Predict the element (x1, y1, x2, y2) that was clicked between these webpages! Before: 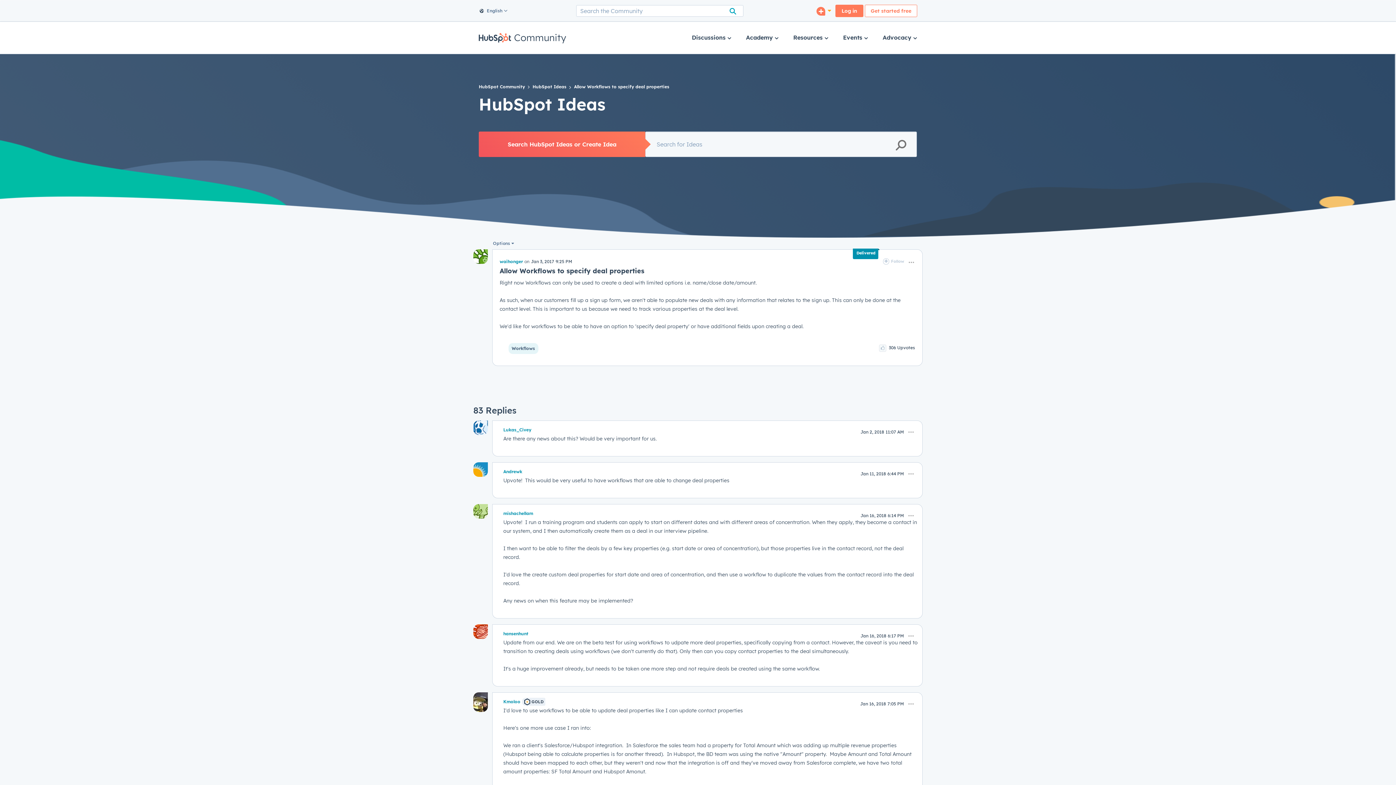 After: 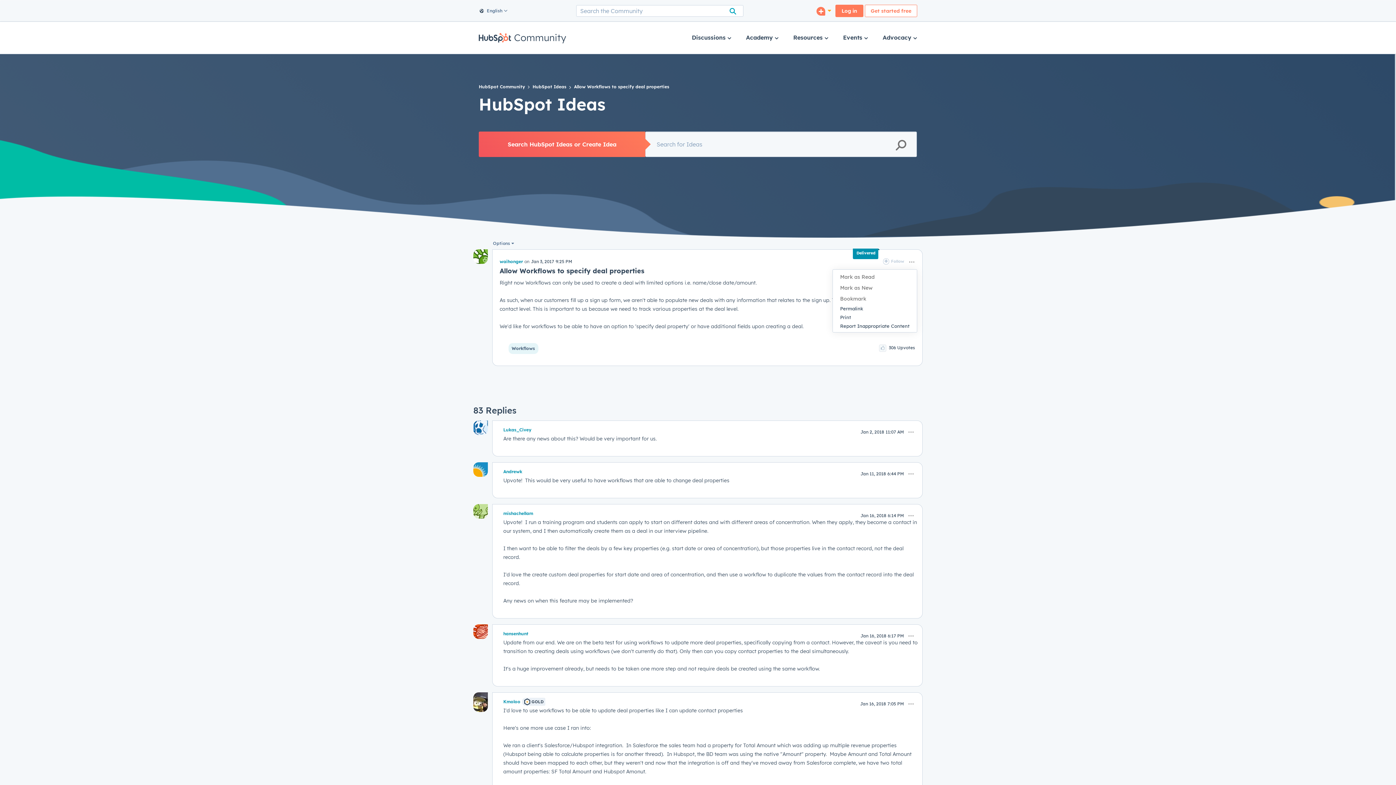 Action: bbox: (905, 256, 917, 268) label: Show Allow Workflows to specify deal properties post option menu